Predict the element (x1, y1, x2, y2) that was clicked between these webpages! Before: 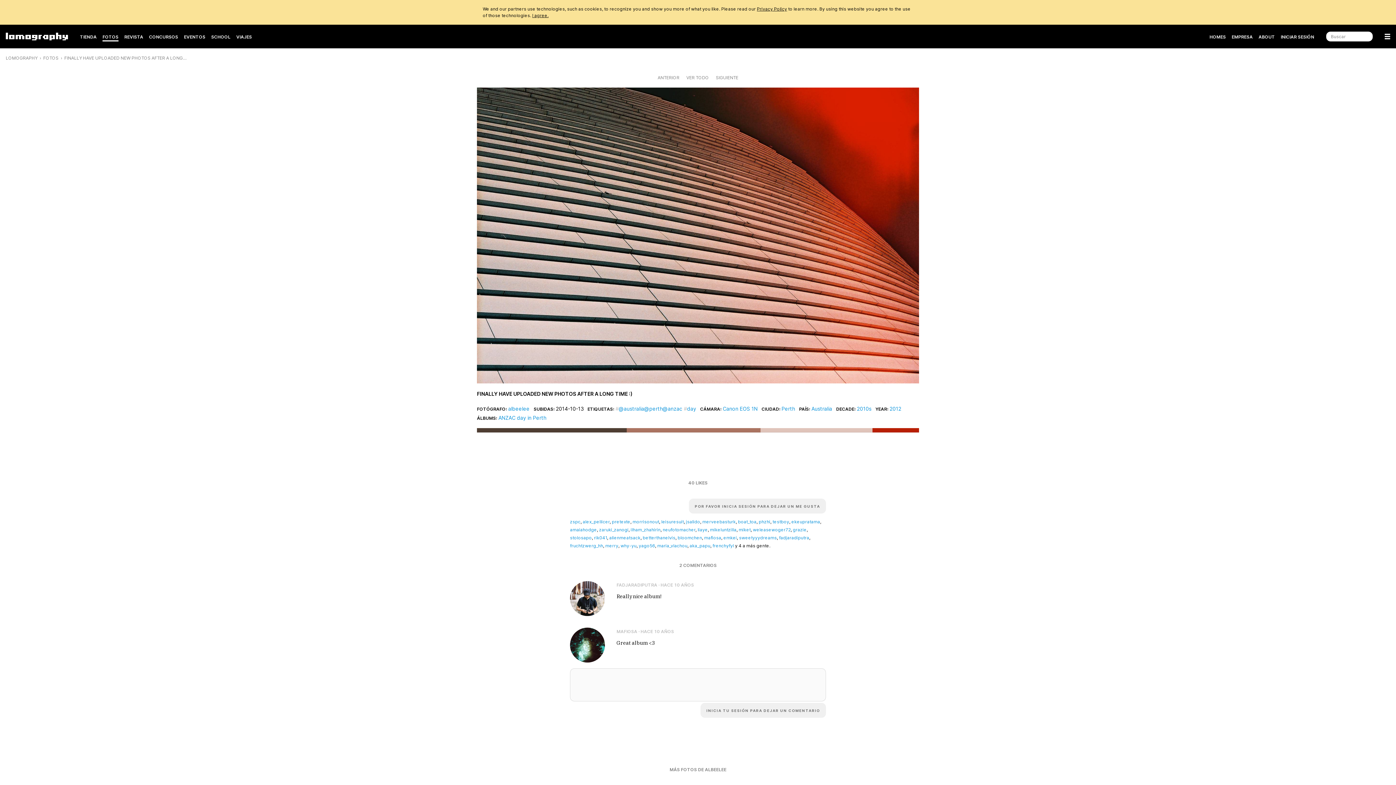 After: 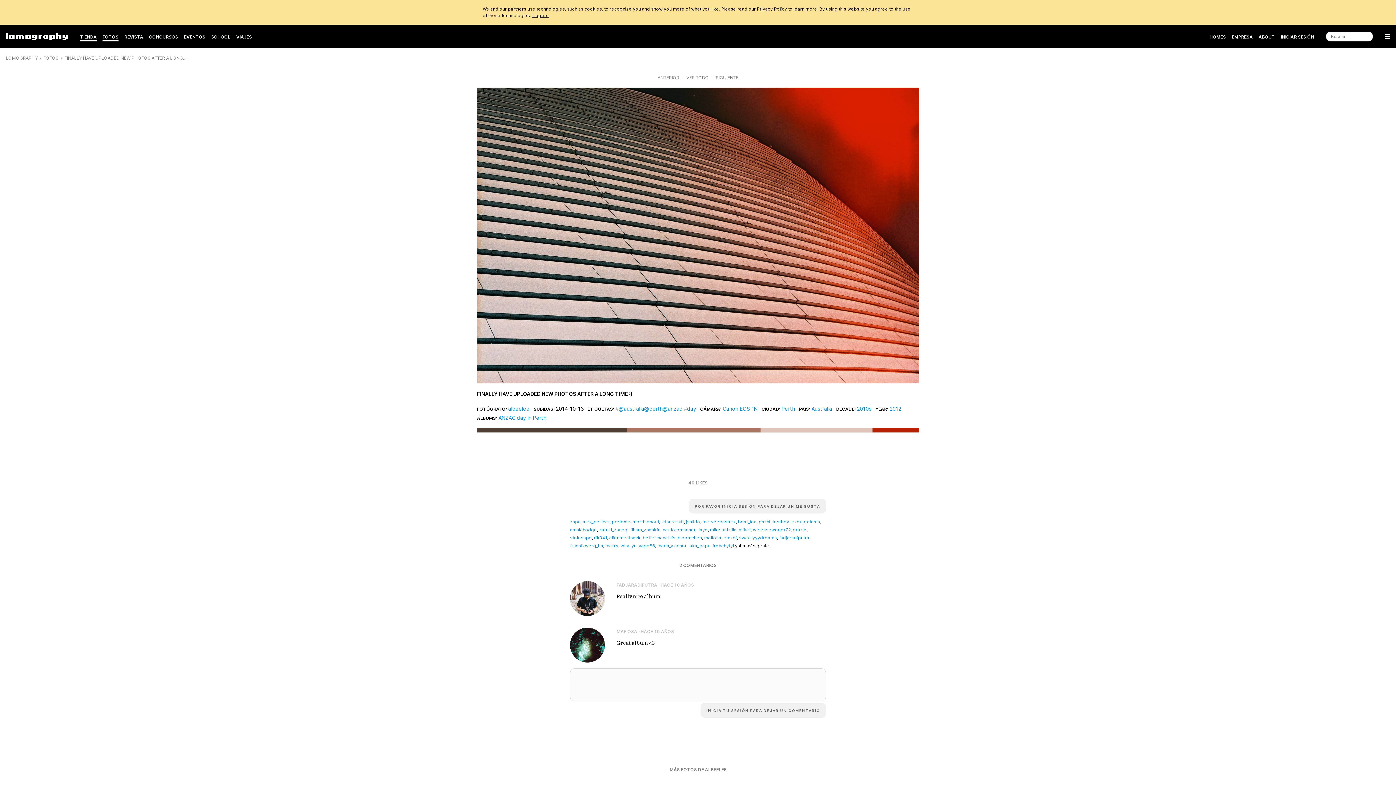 Action: bbox: (80, 31, 96, 42) label: TIENDA